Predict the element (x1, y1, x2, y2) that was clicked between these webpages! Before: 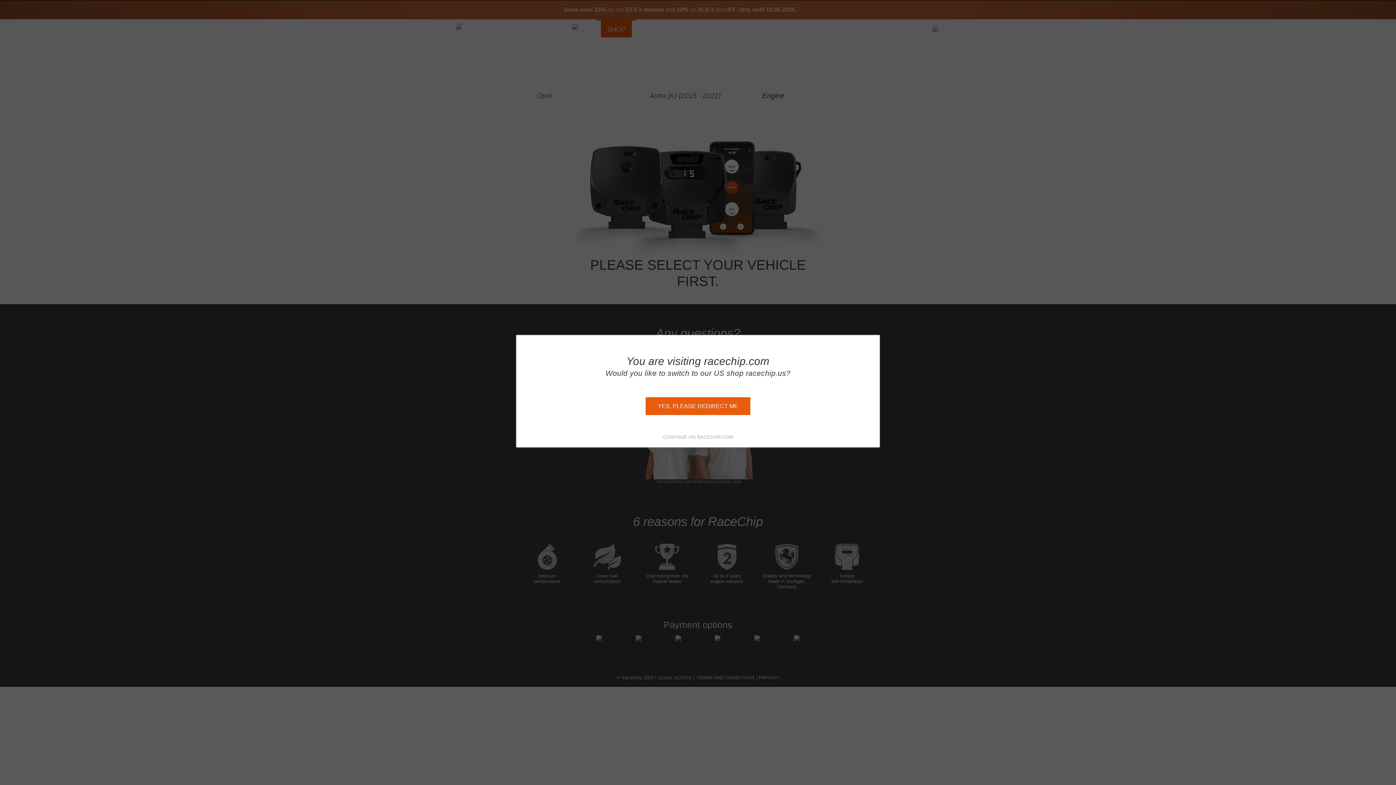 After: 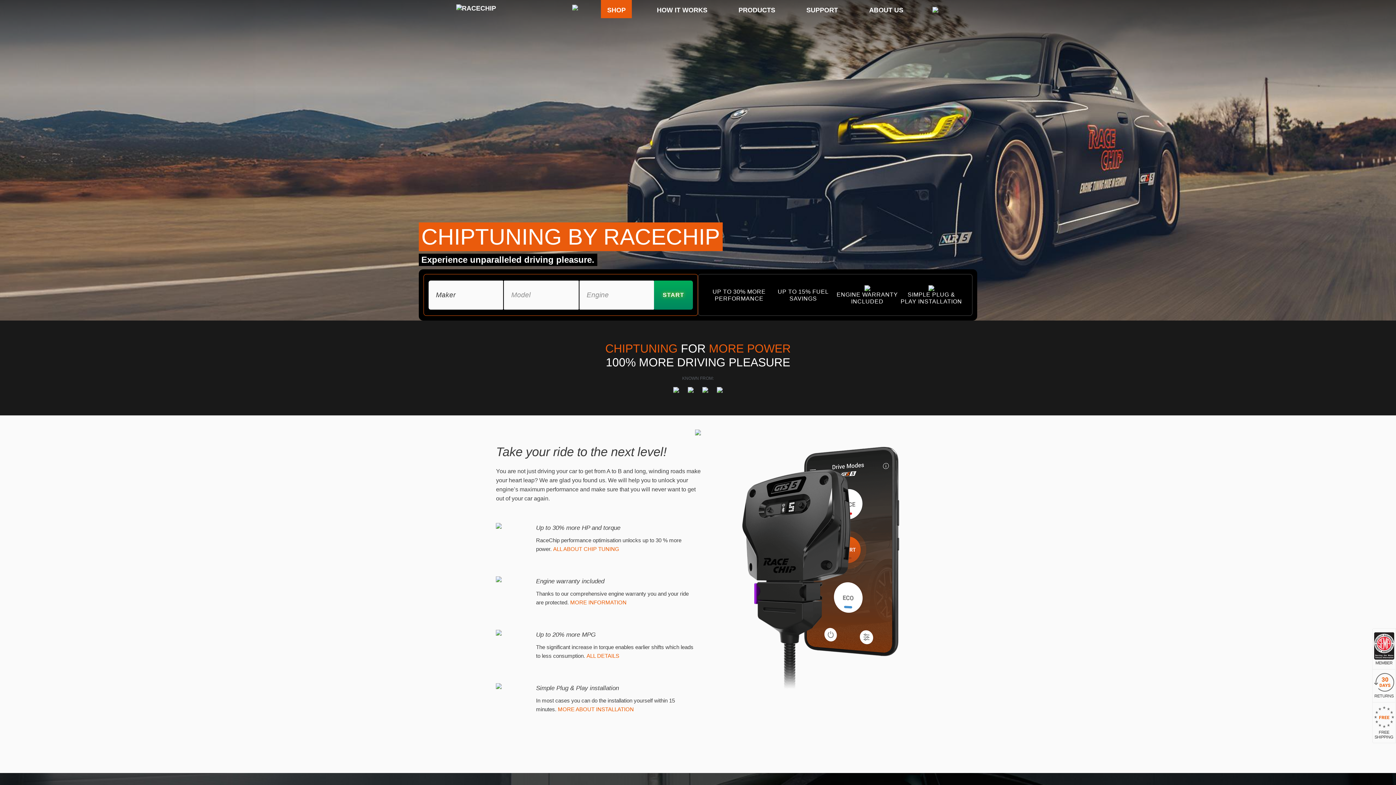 Action: label: YES, PLEASE REDIRECT ME bbox: (645, 397, 750, 415)